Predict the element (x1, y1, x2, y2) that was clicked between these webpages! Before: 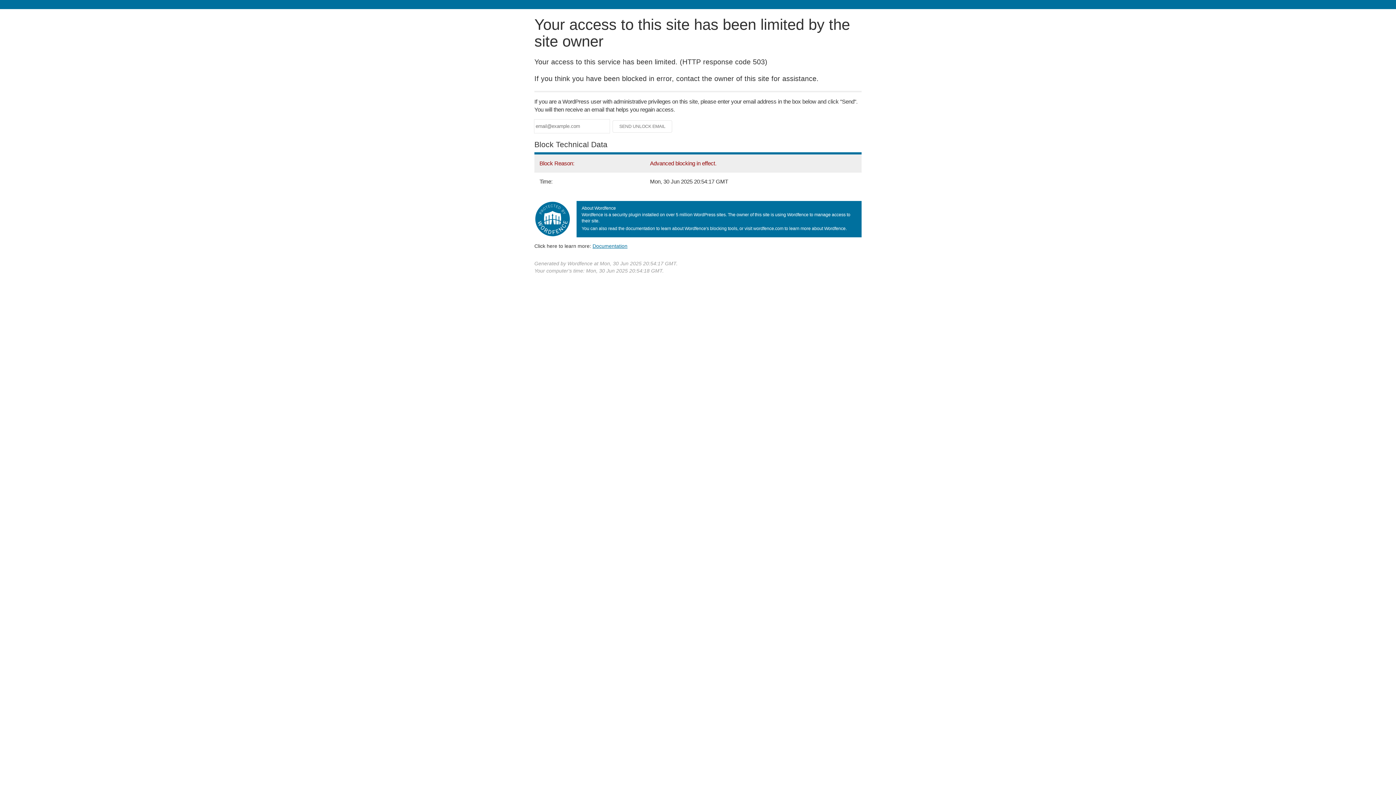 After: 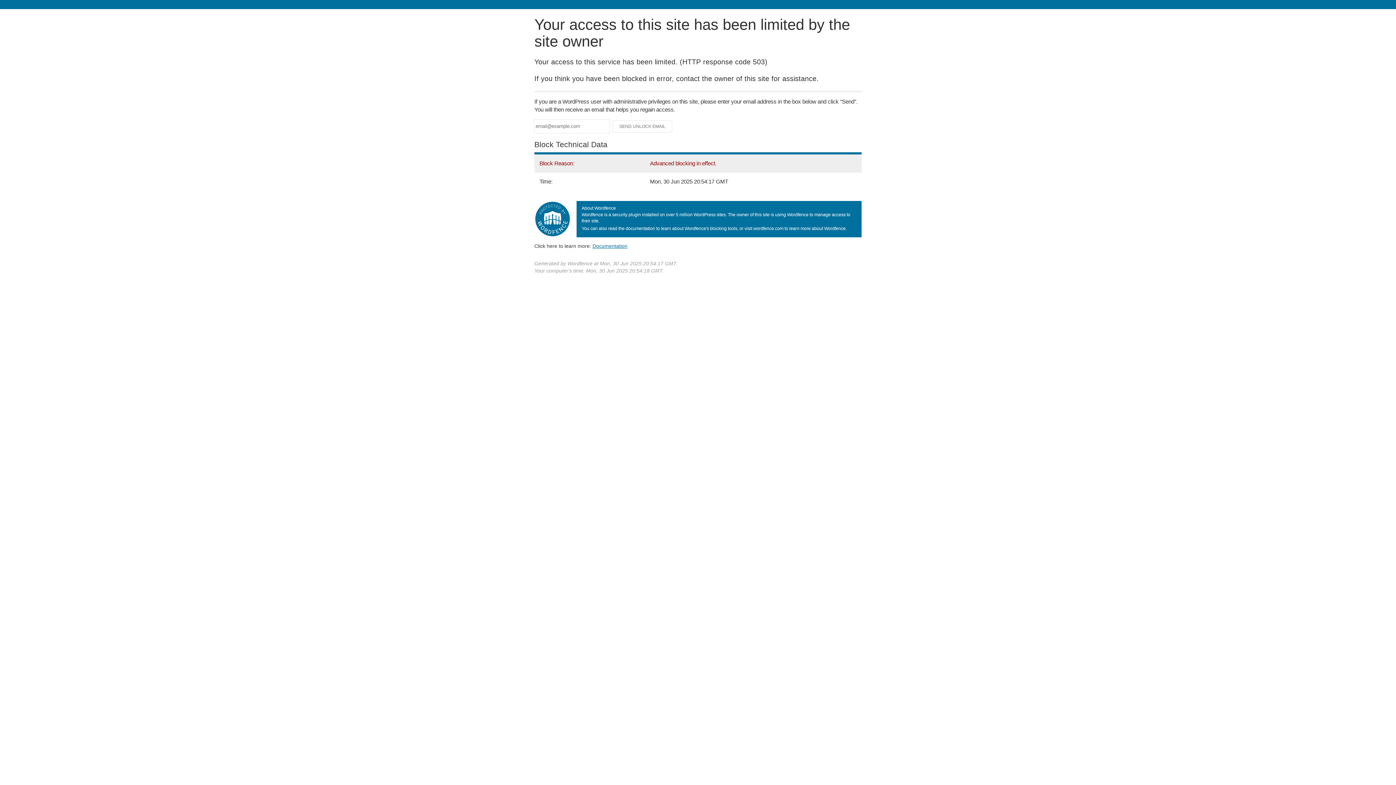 Action: bbox: (592, 243, 627, 248) label: Documentation